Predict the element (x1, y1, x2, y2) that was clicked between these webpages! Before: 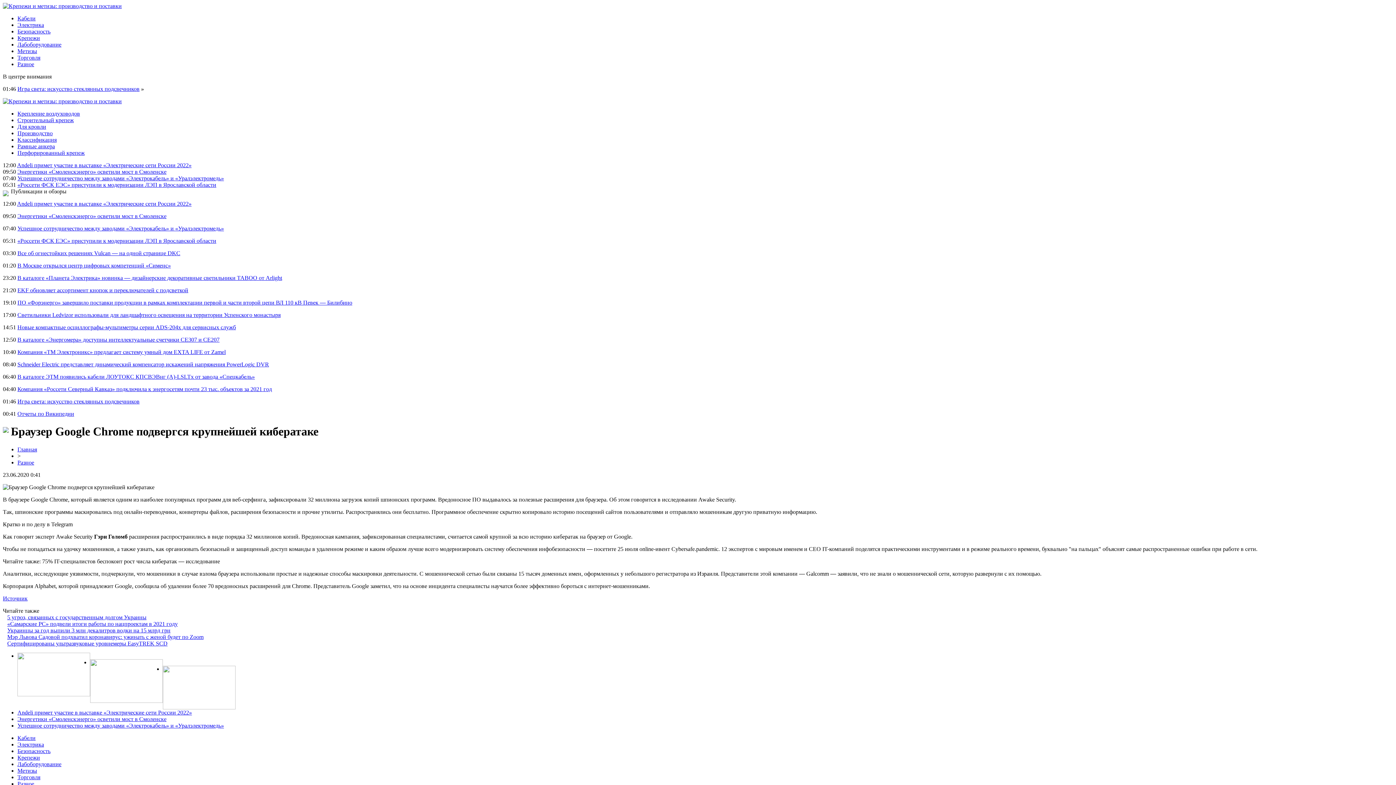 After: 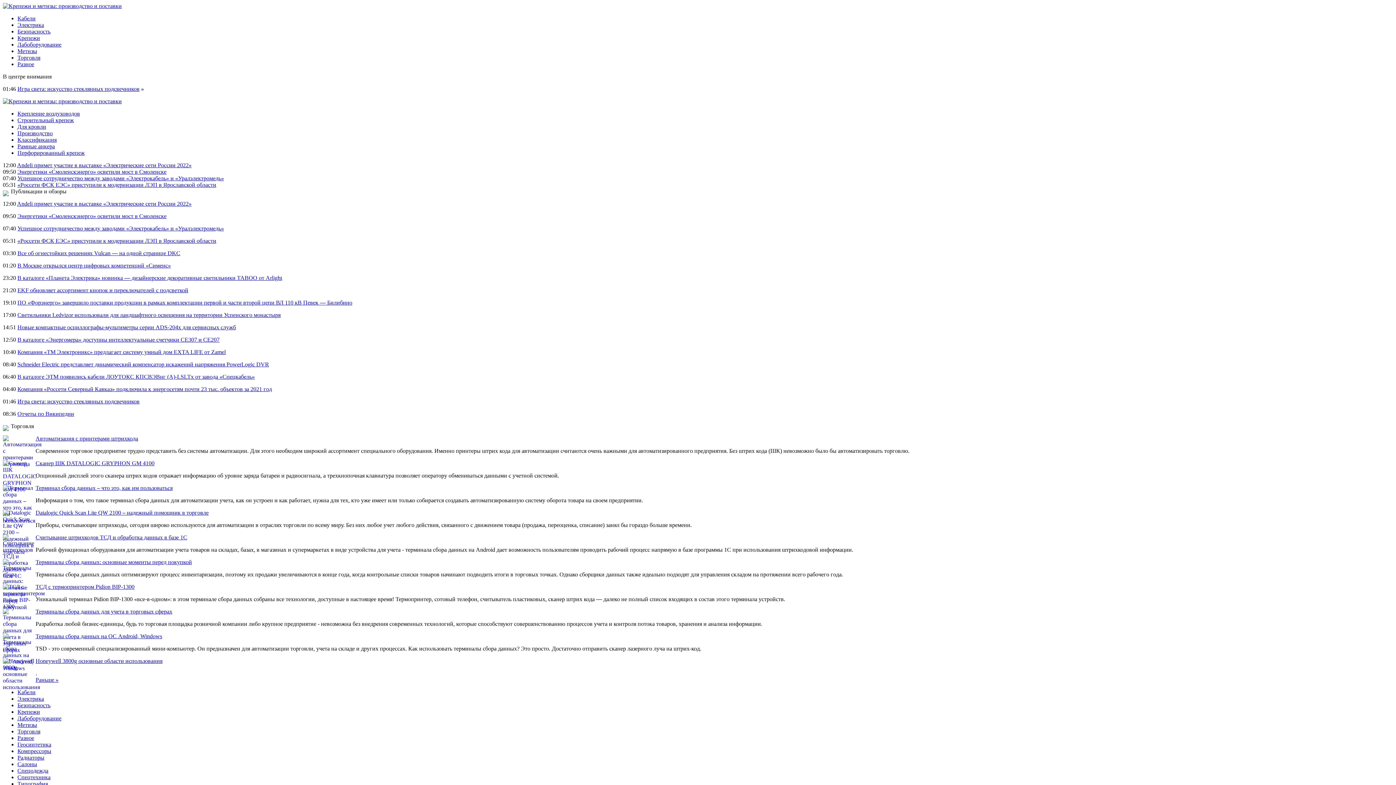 Action: label: Торговля bbox: (17, 54, 40, 60)